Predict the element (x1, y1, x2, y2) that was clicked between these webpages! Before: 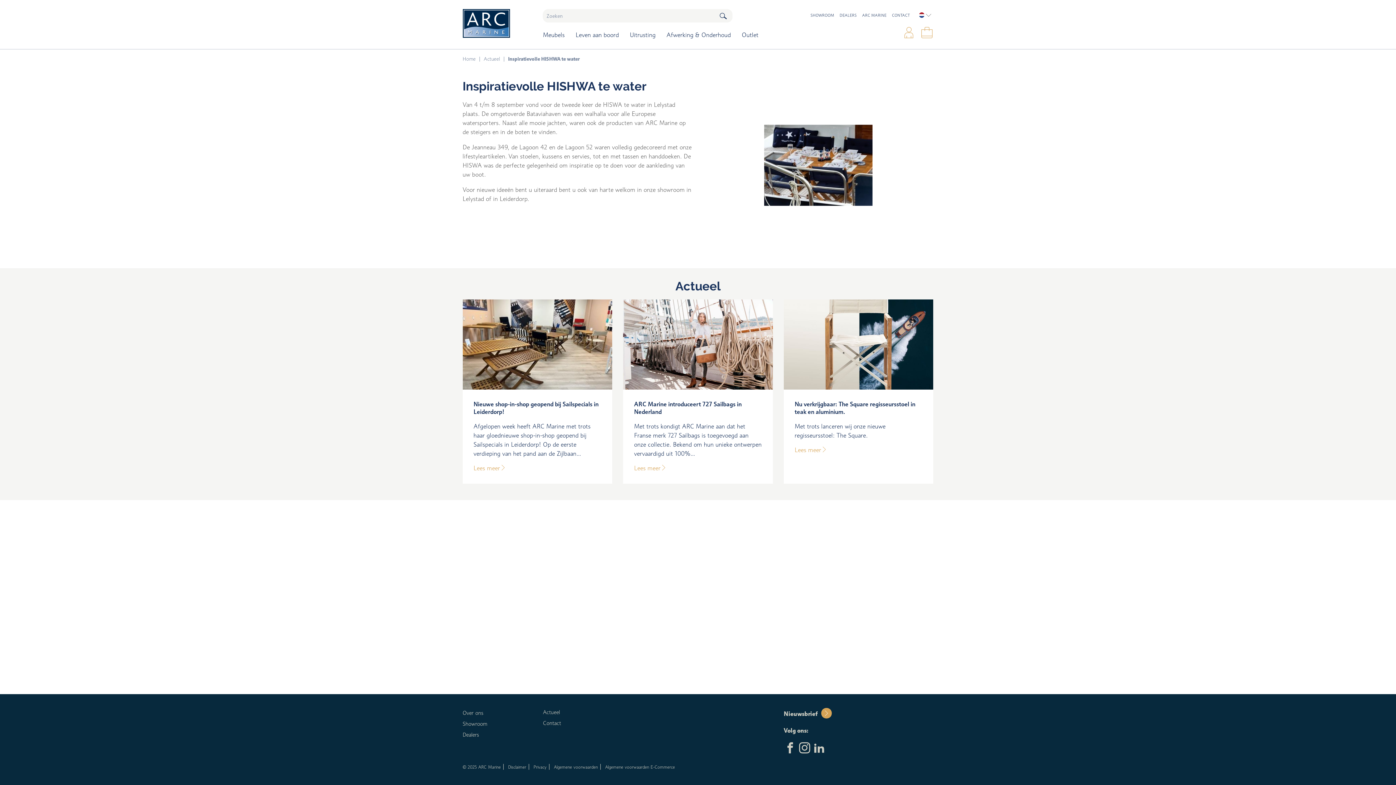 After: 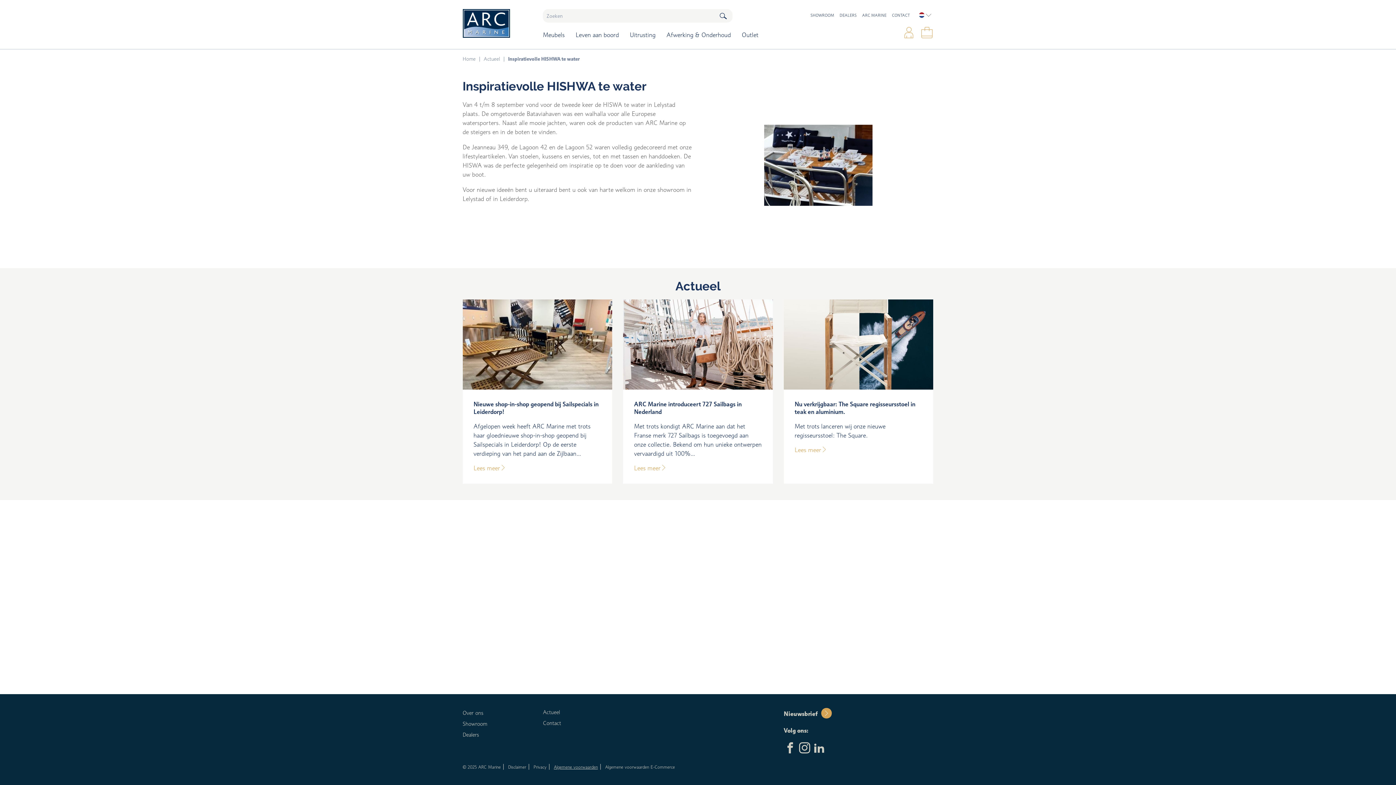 Action: bbox: (554, 764, 598, 770) label: Algemene voorwaarden